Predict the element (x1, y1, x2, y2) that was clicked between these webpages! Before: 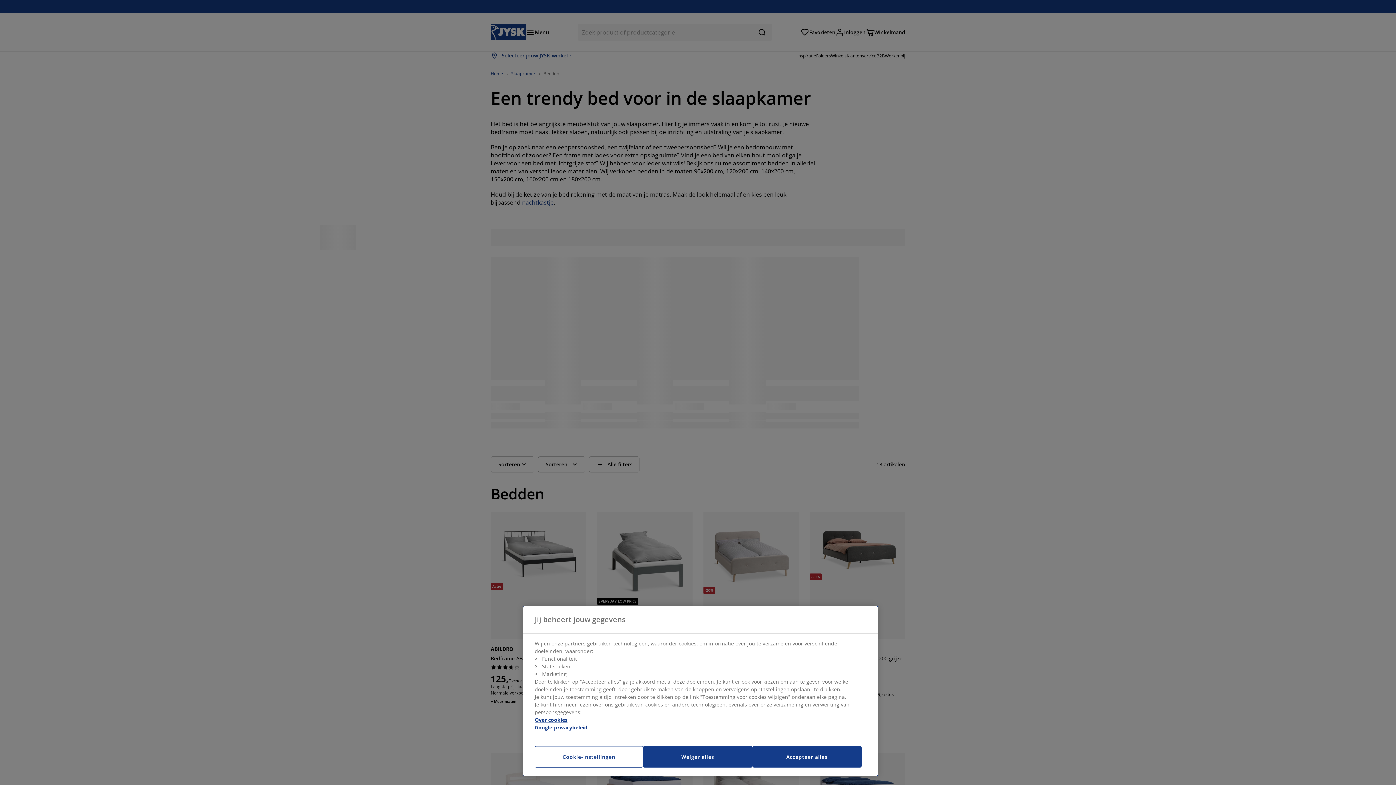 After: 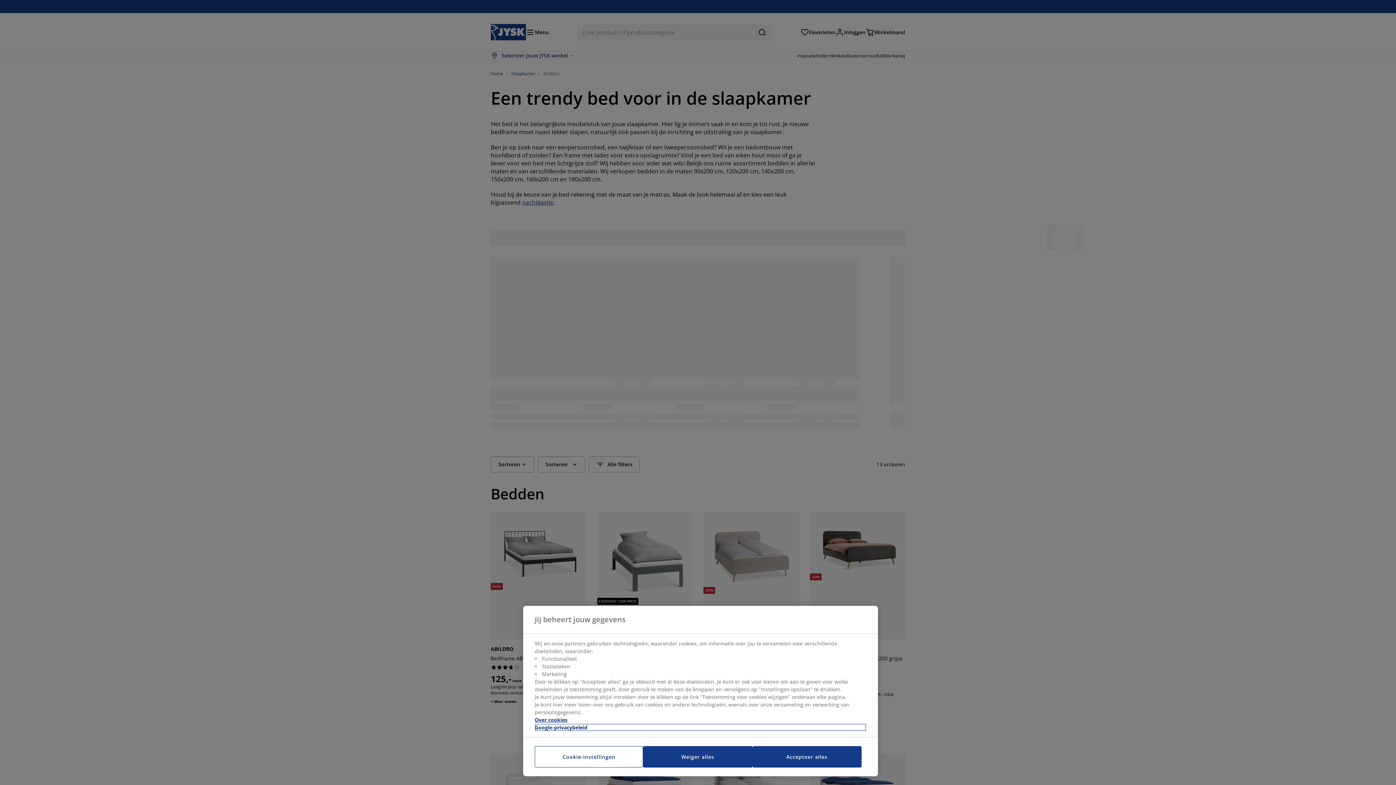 Action: bbox: (534, 724, 866, 731) label: Juridische informatie, opent in een nieuw tabblad